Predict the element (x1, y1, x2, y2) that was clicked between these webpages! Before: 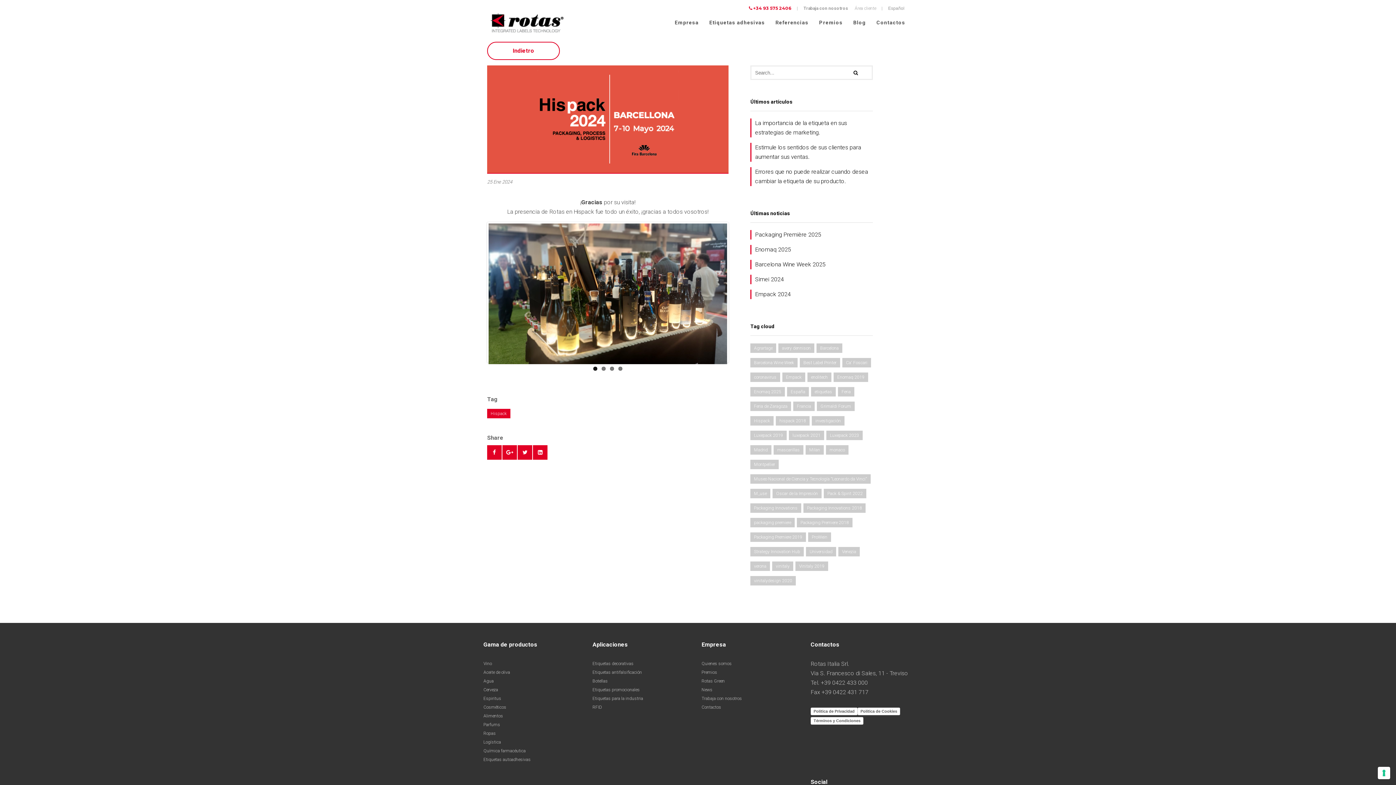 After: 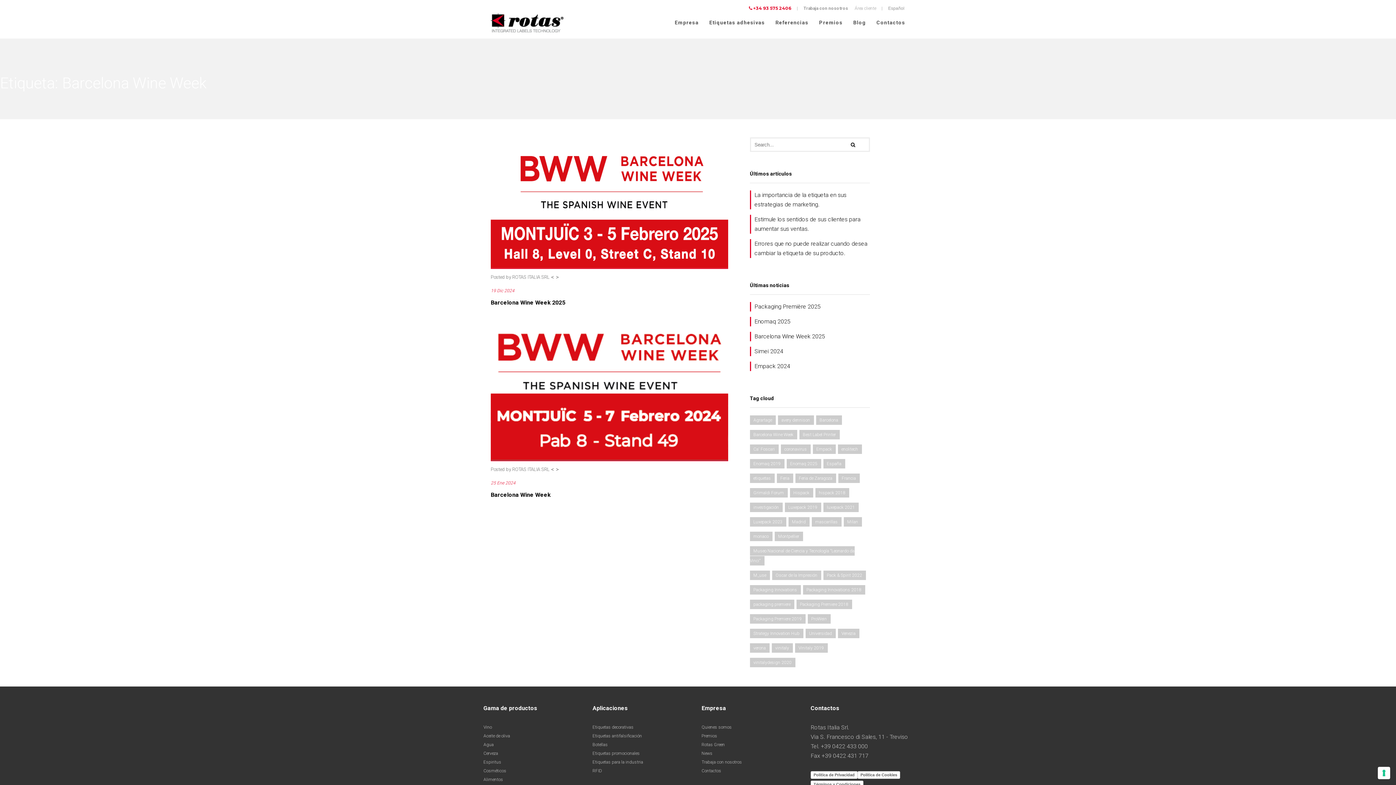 Action: label: Barcelona Wine Week (2 elementos) bbox: (750, 358, 797, 367)